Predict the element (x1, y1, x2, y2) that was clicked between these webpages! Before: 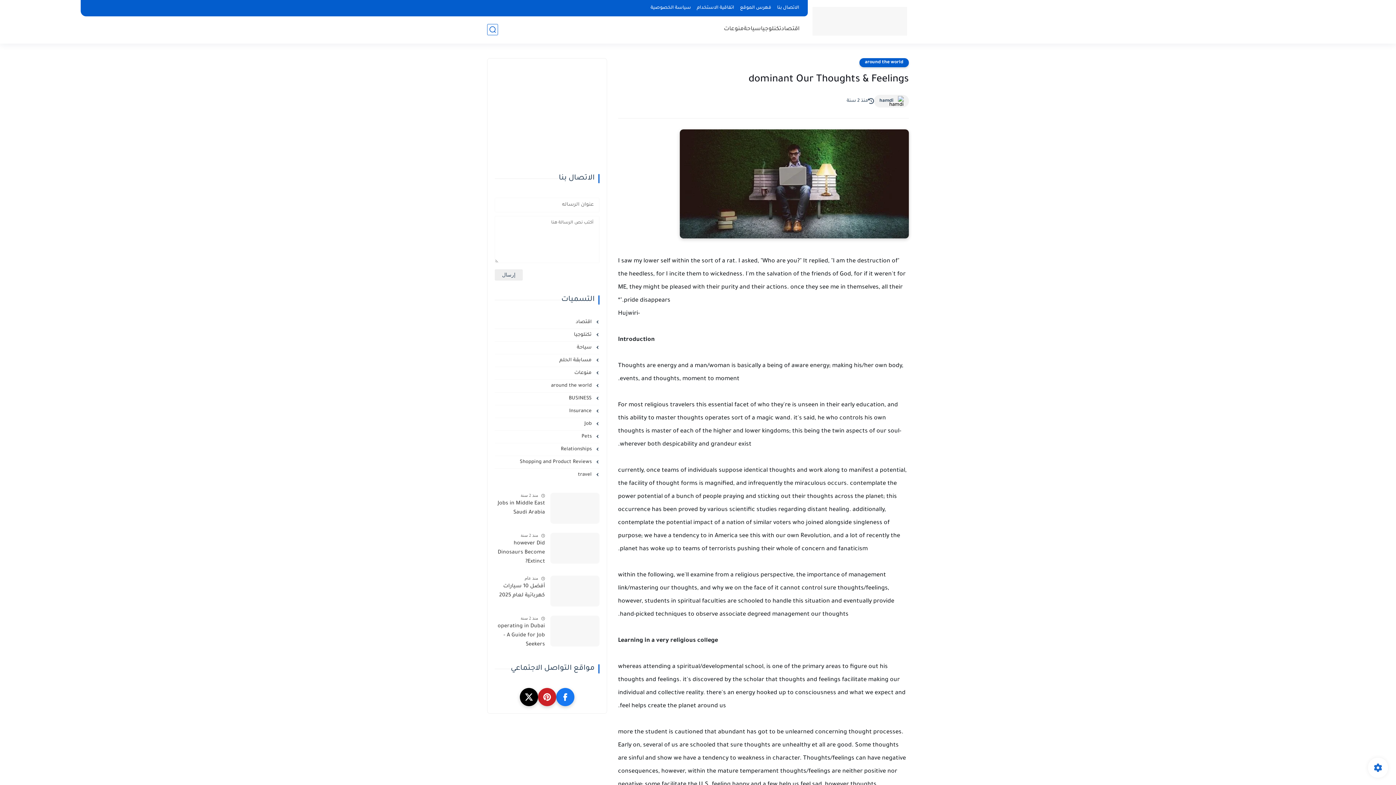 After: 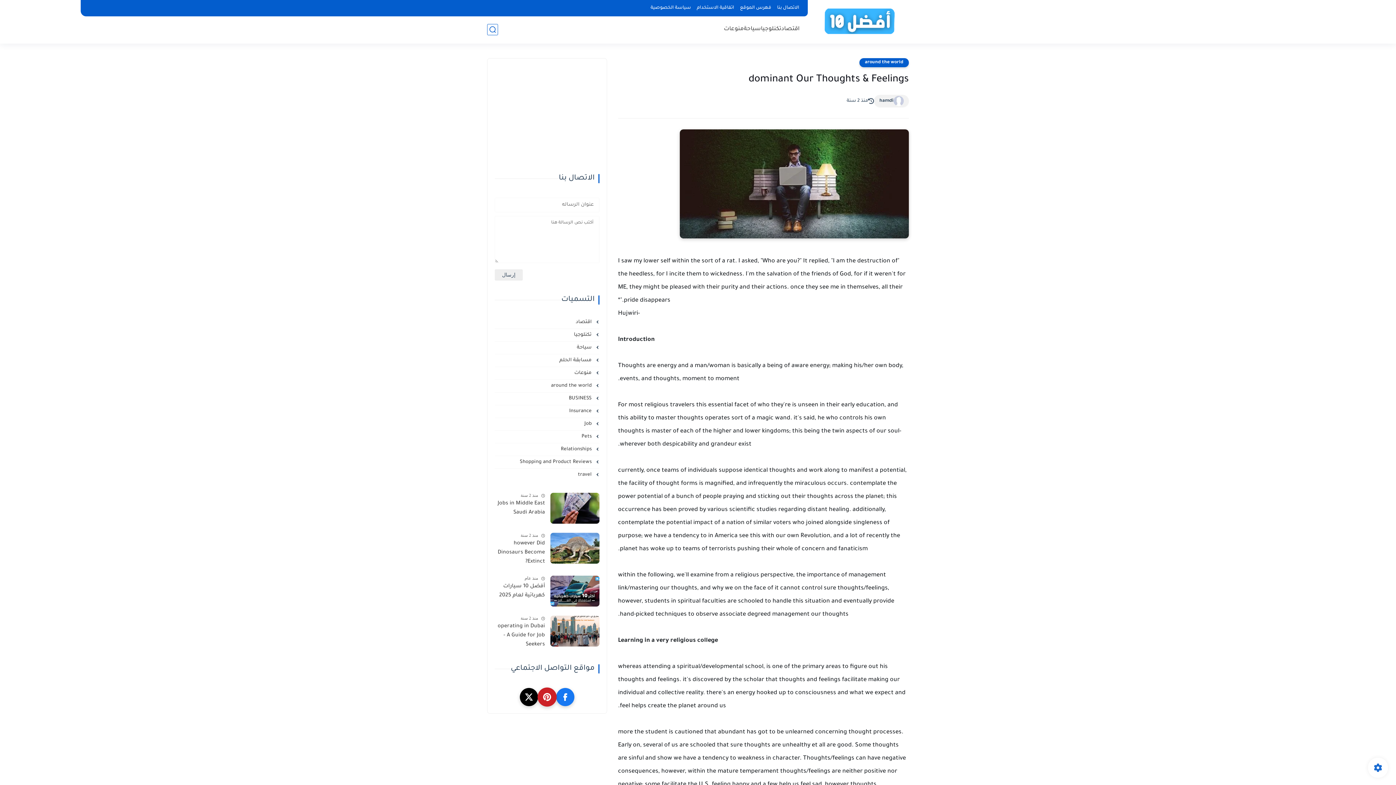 Action: bbox: (538, 688, 556, 706)